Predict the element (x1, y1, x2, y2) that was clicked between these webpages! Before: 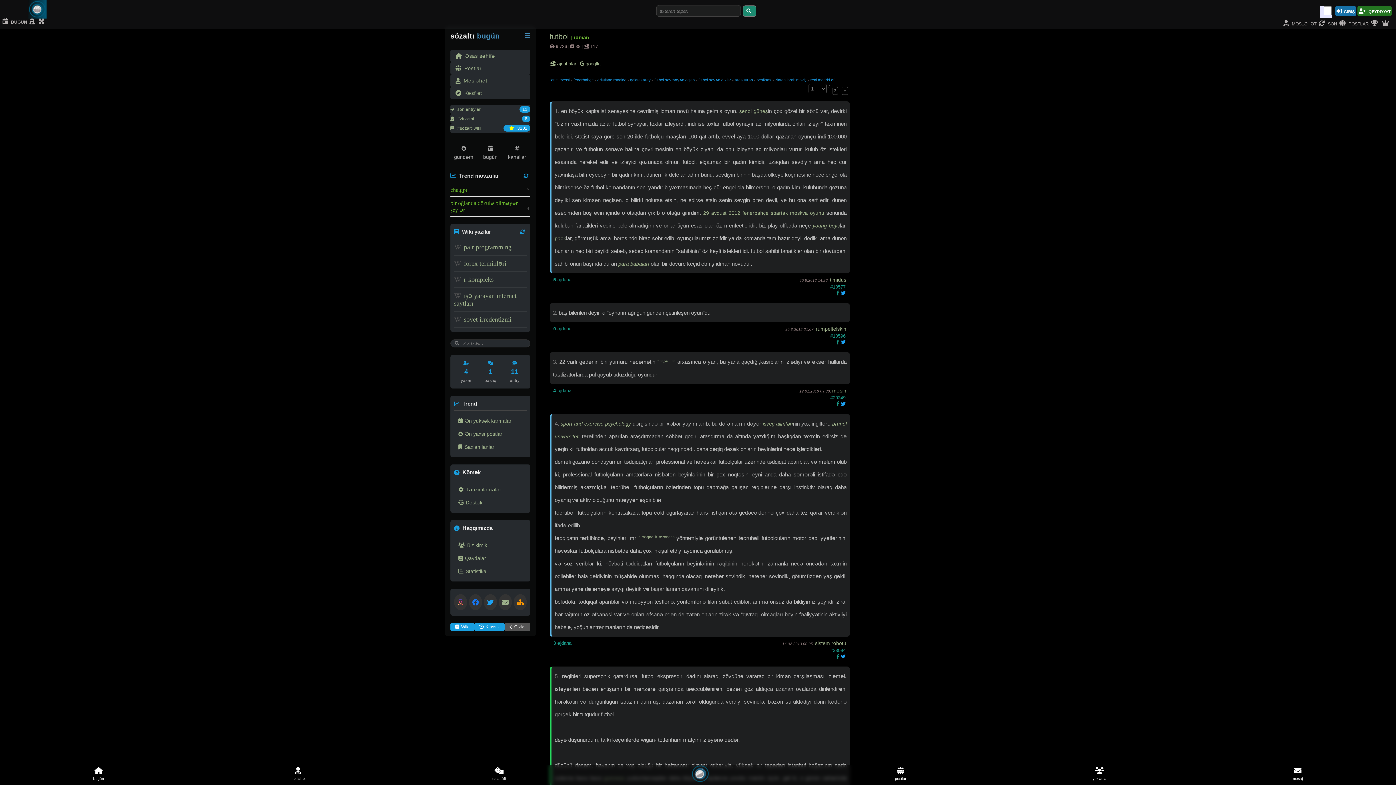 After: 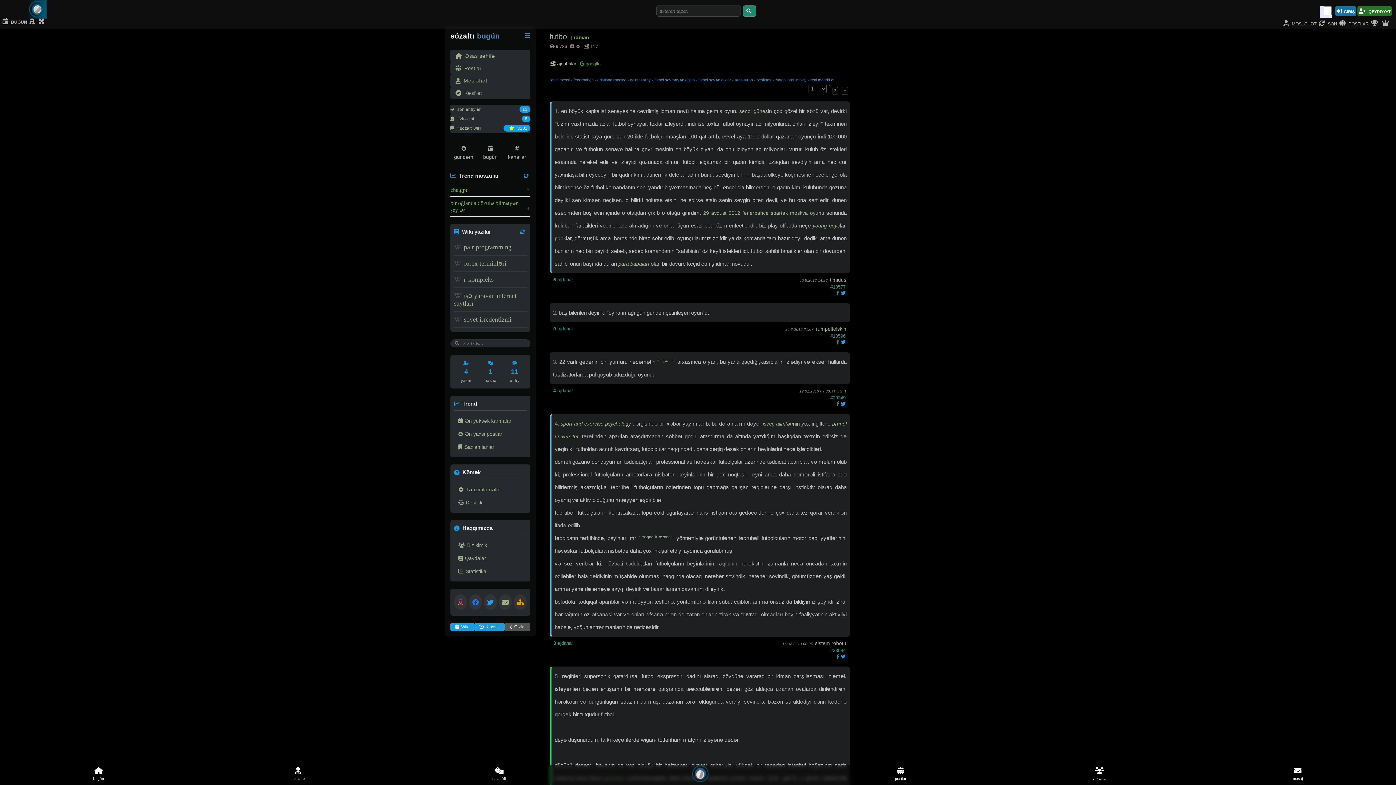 Action: bbox: (580, 61, 600, 66) label:  googlla